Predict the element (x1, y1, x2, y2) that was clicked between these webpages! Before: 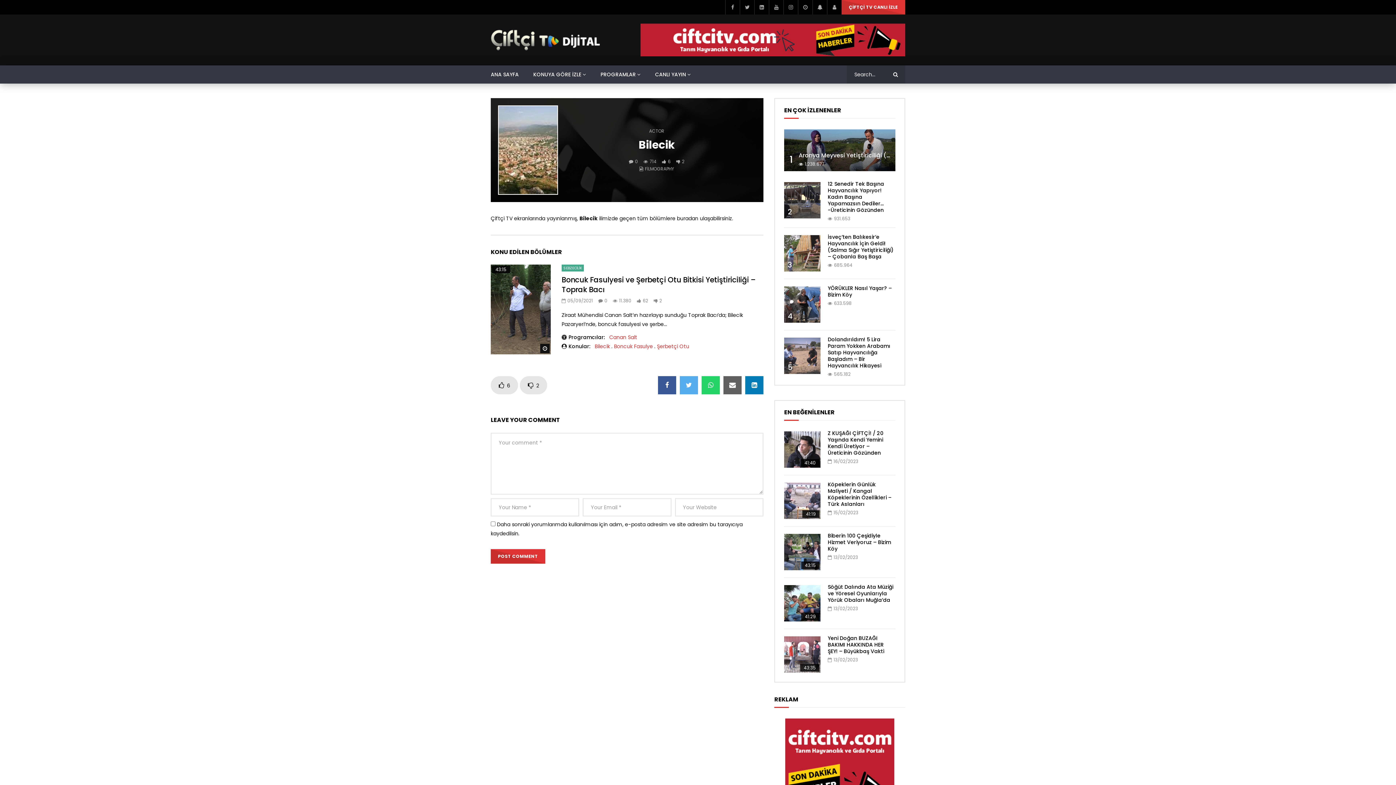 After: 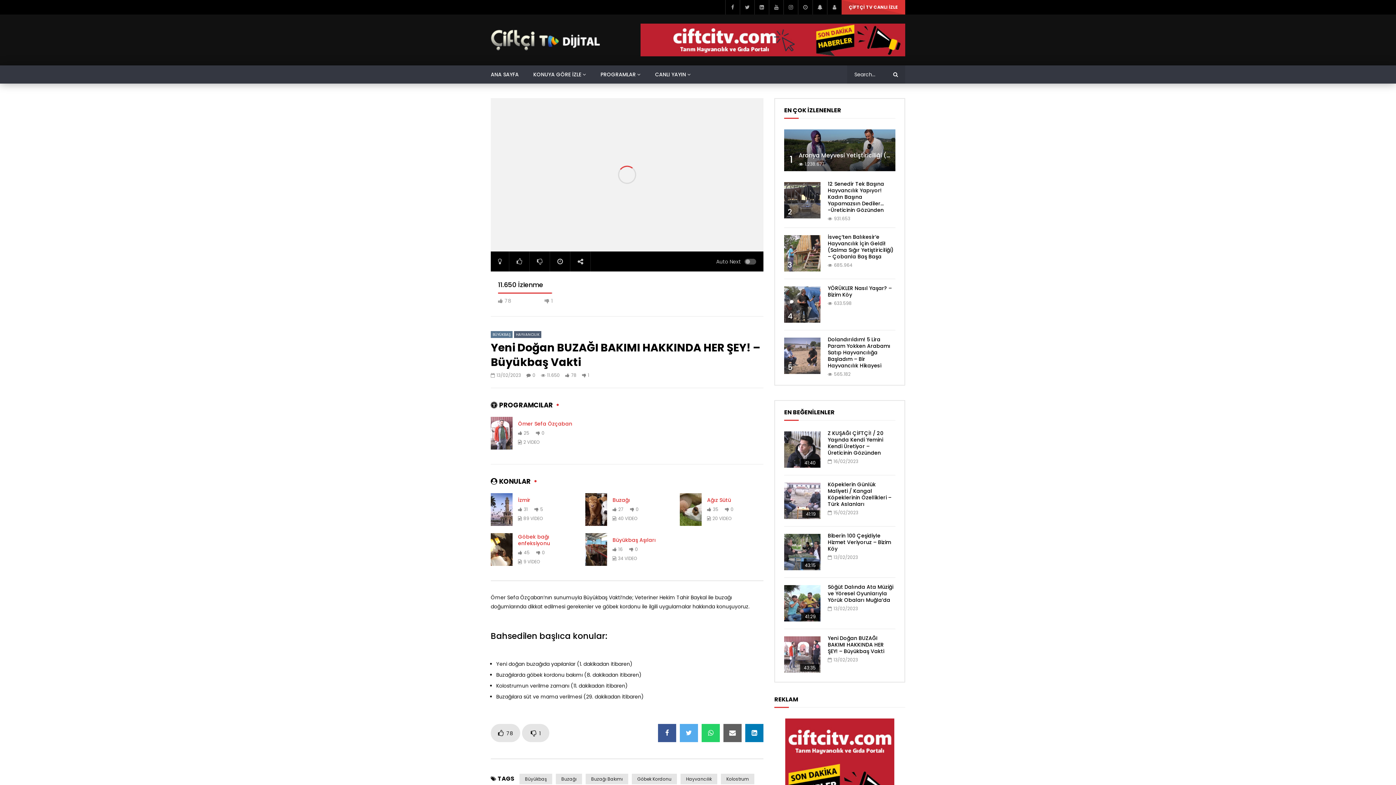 Action: bbox: (784, 636, 820, 673)